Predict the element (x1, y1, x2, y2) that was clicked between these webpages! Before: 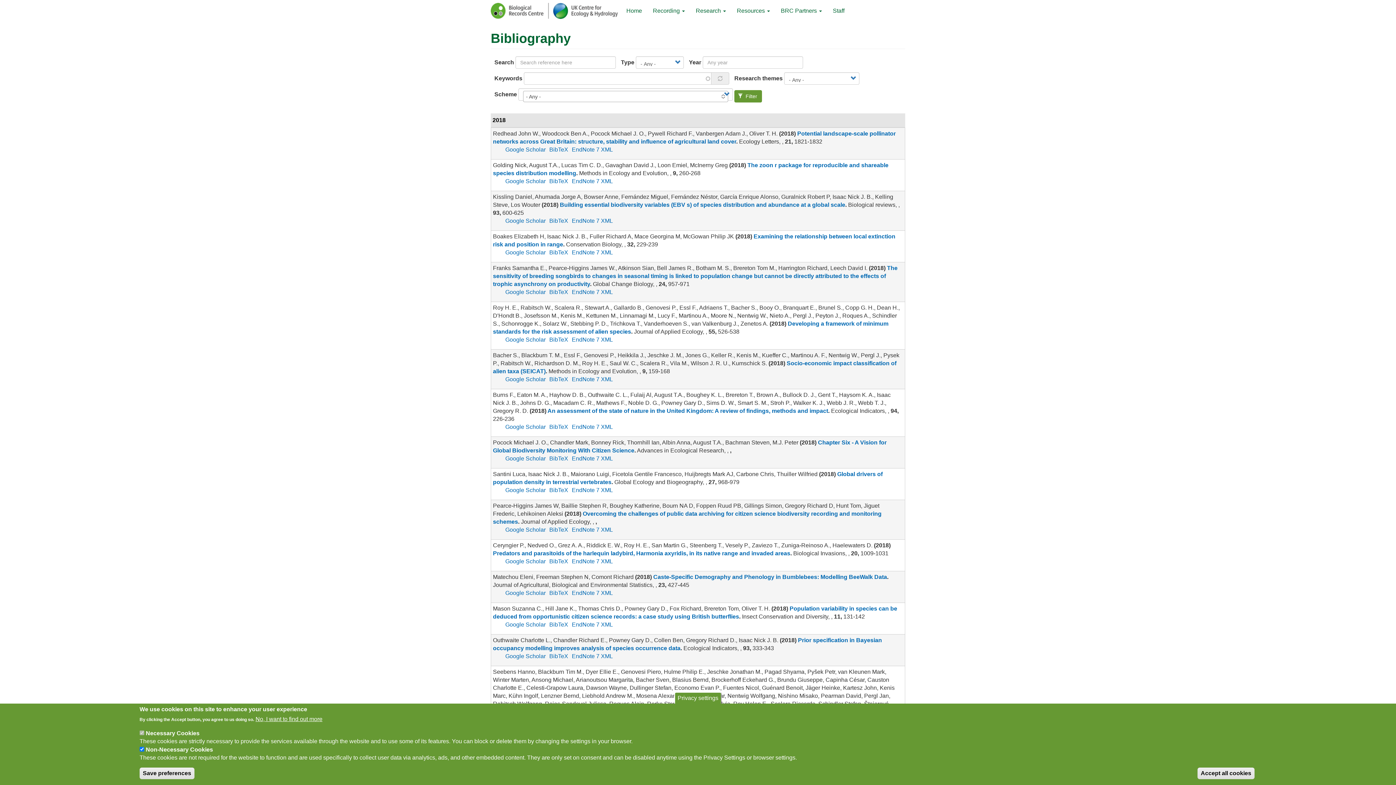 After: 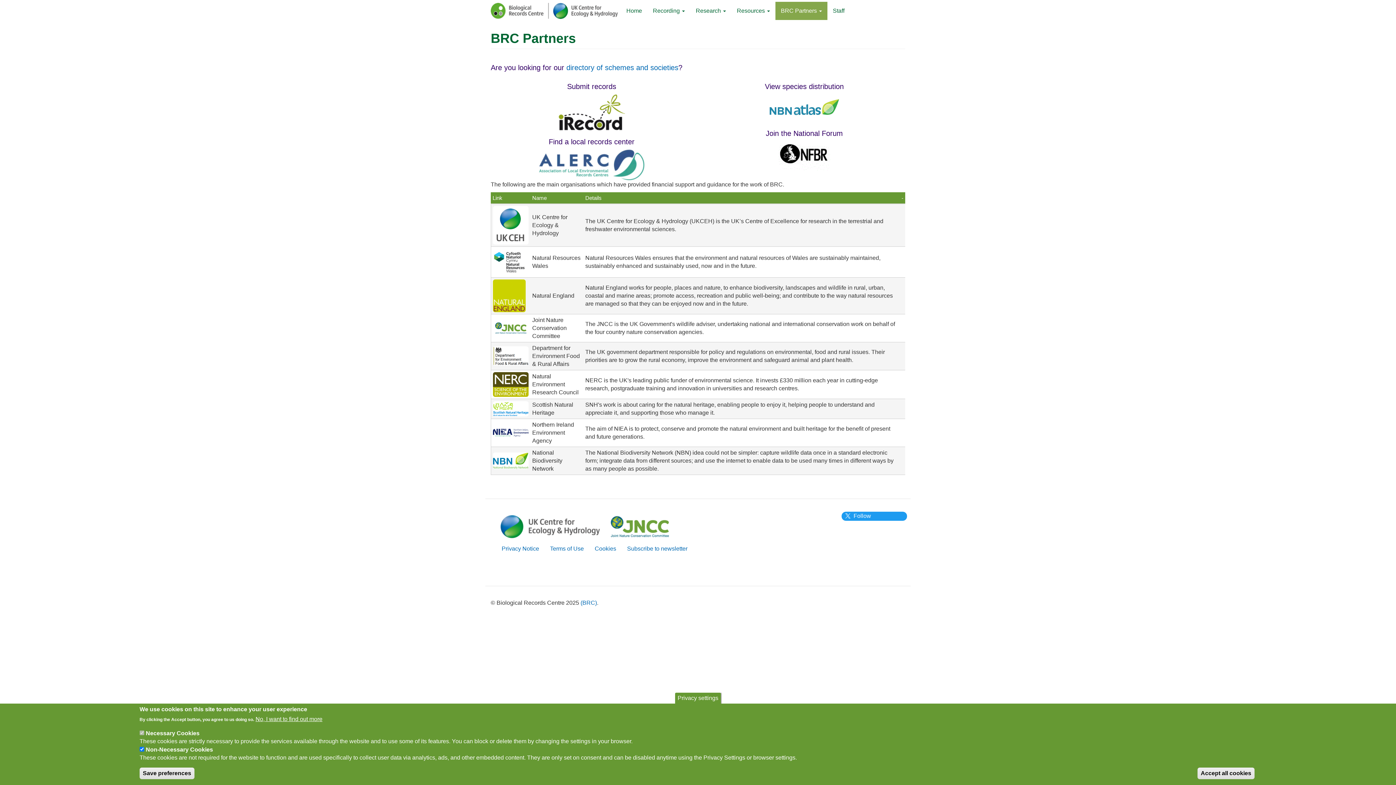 Action: bbox: (775, 1, 827, 20) label: BRC Partners 